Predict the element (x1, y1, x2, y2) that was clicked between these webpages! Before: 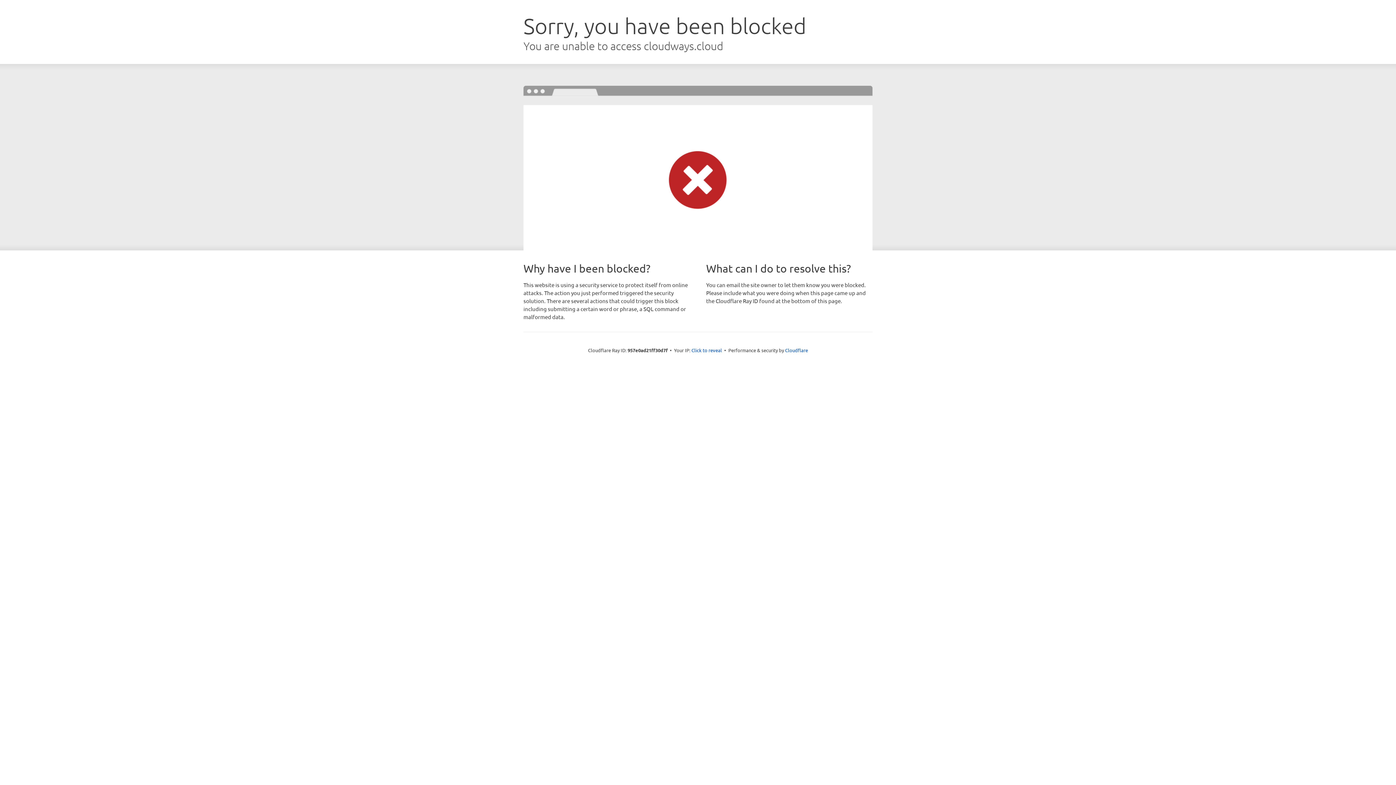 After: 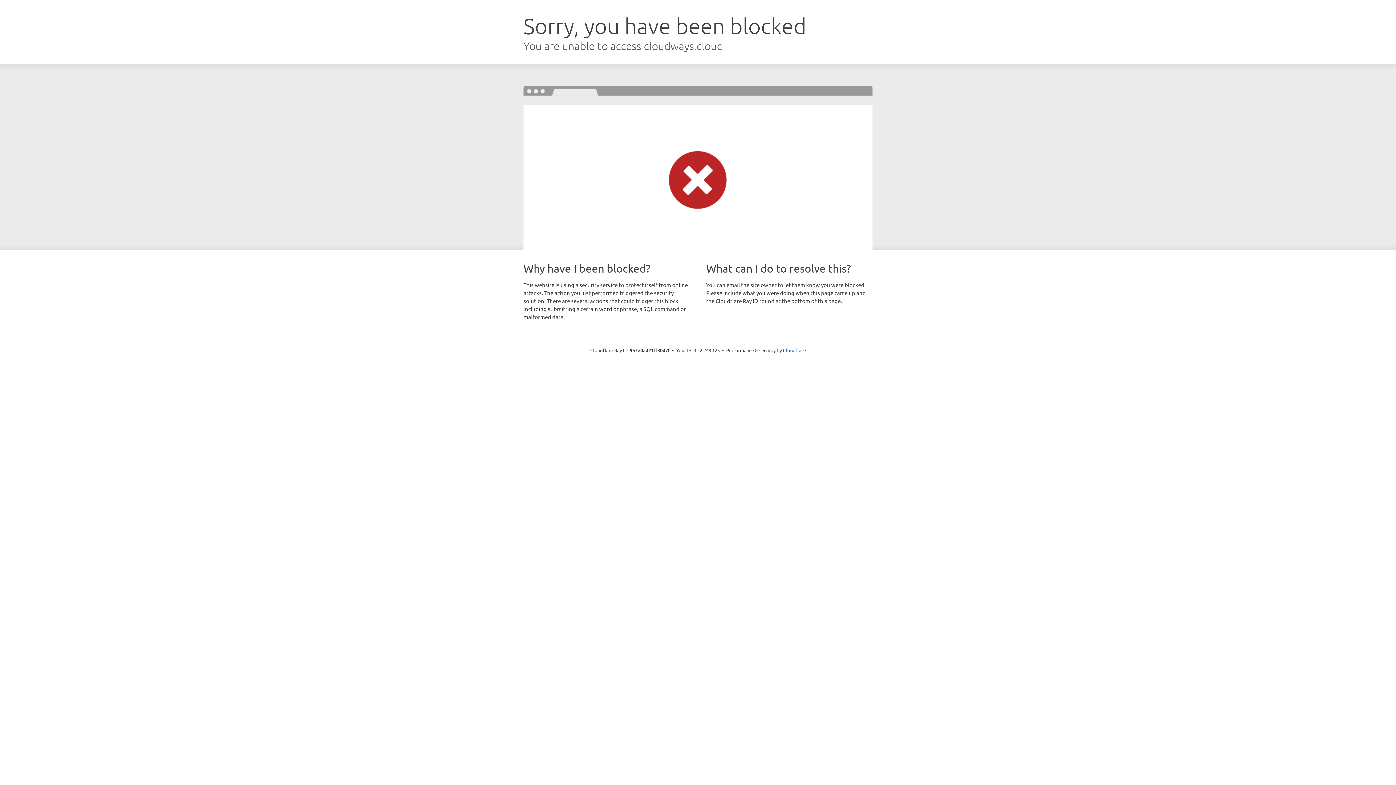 Action: bbox: (691, 346, 722, 353) label: Click to reveal